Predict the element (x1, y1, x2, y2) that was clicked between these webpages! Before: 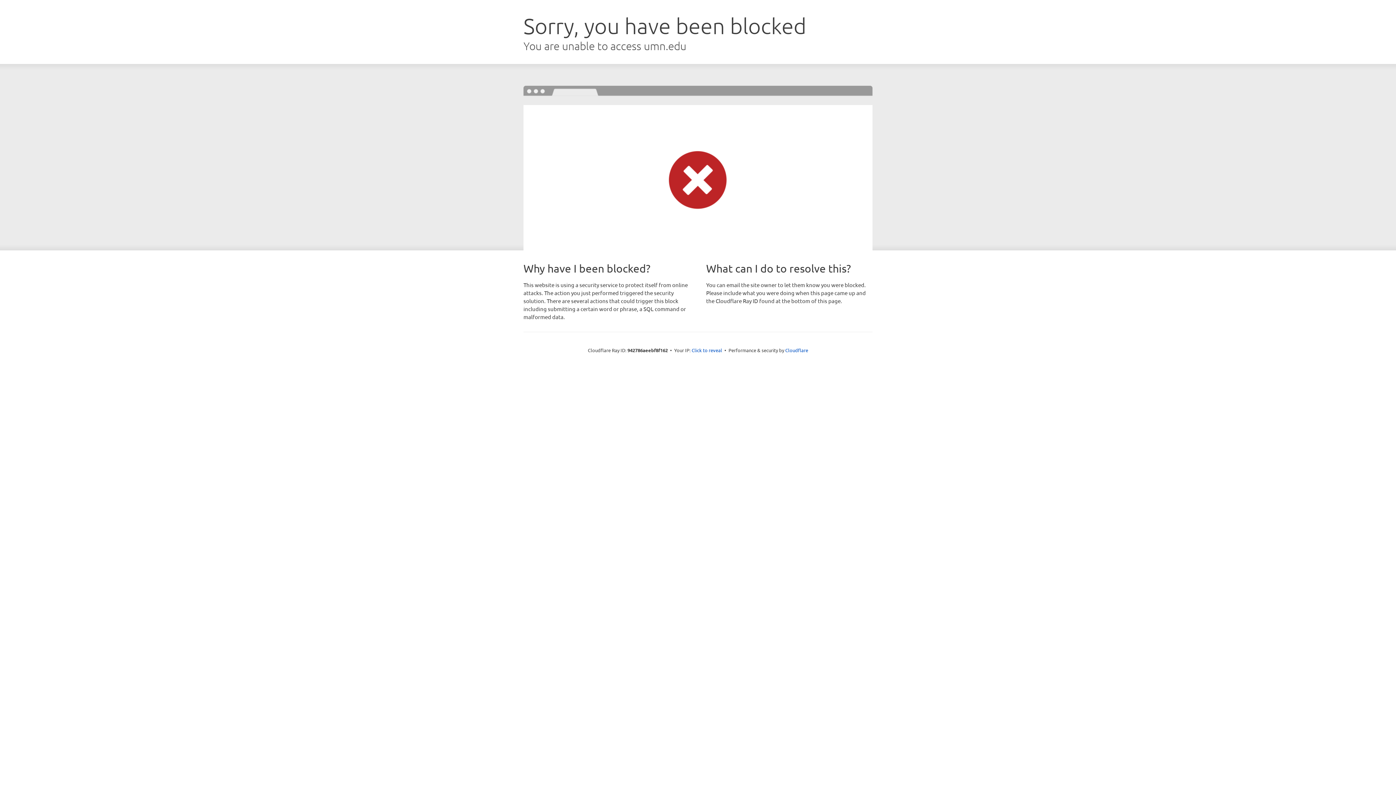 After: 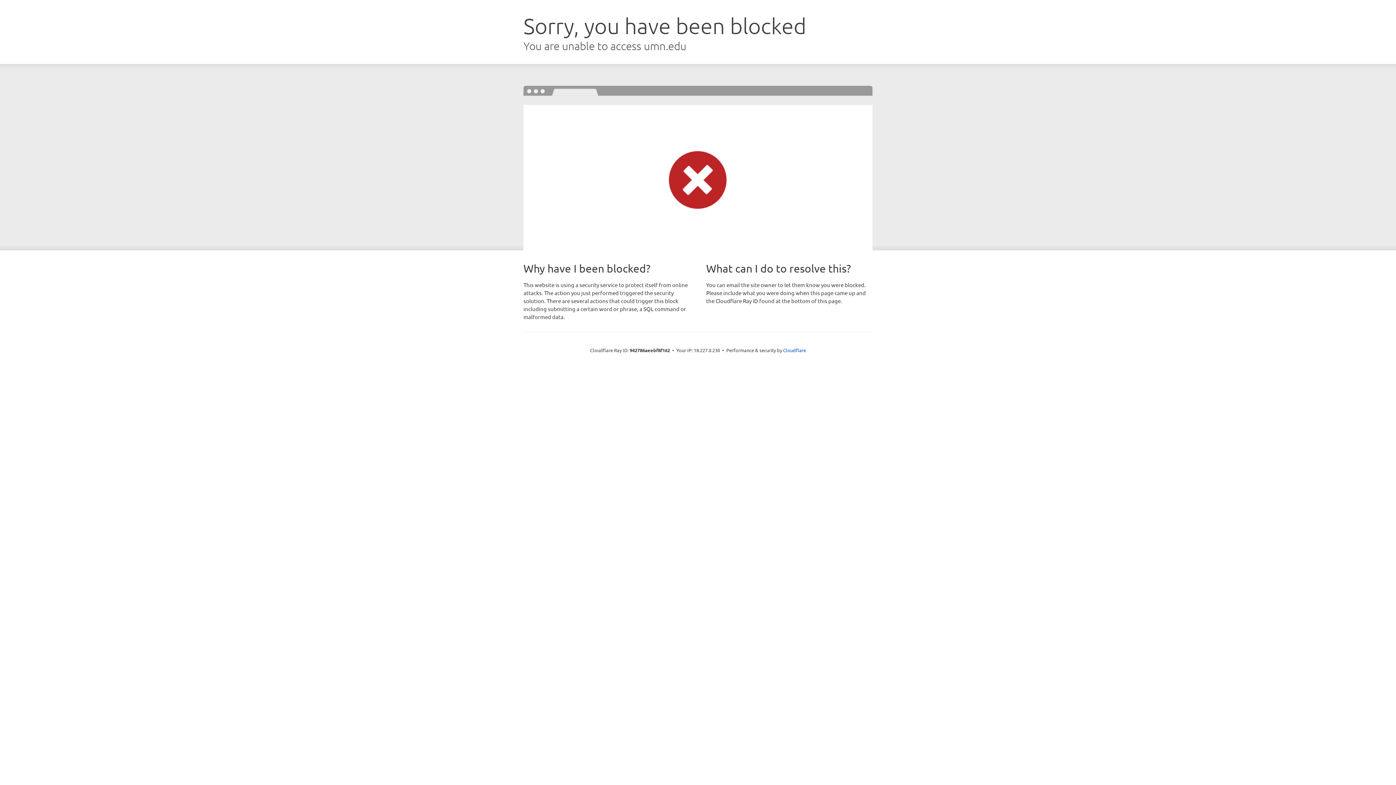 Action: bbox: (691, 346, 722, 353) label: Click to reveal